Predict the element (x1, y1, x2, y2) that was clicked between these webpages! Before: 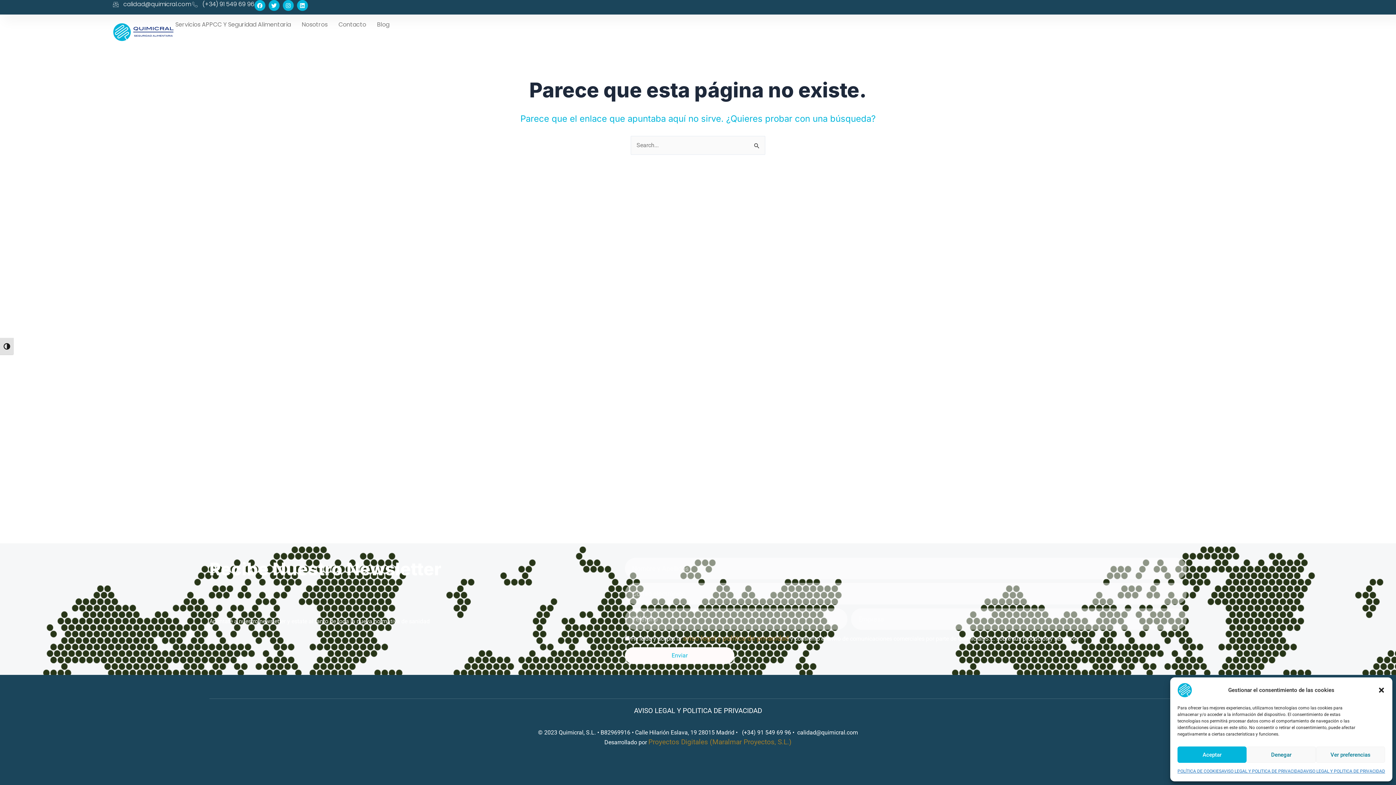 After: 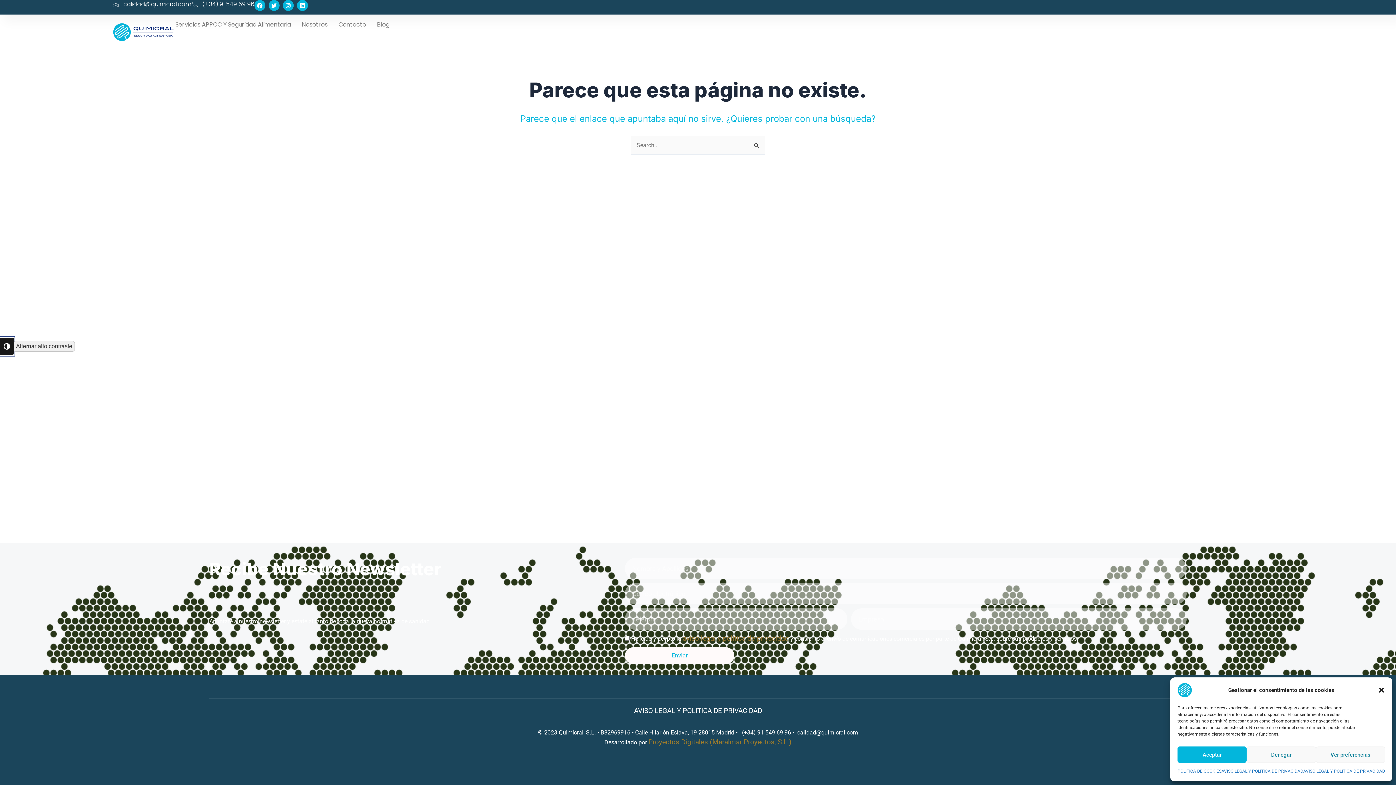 Action: bbox: (0, 337, 13, 355) label: Alternar alto contraste